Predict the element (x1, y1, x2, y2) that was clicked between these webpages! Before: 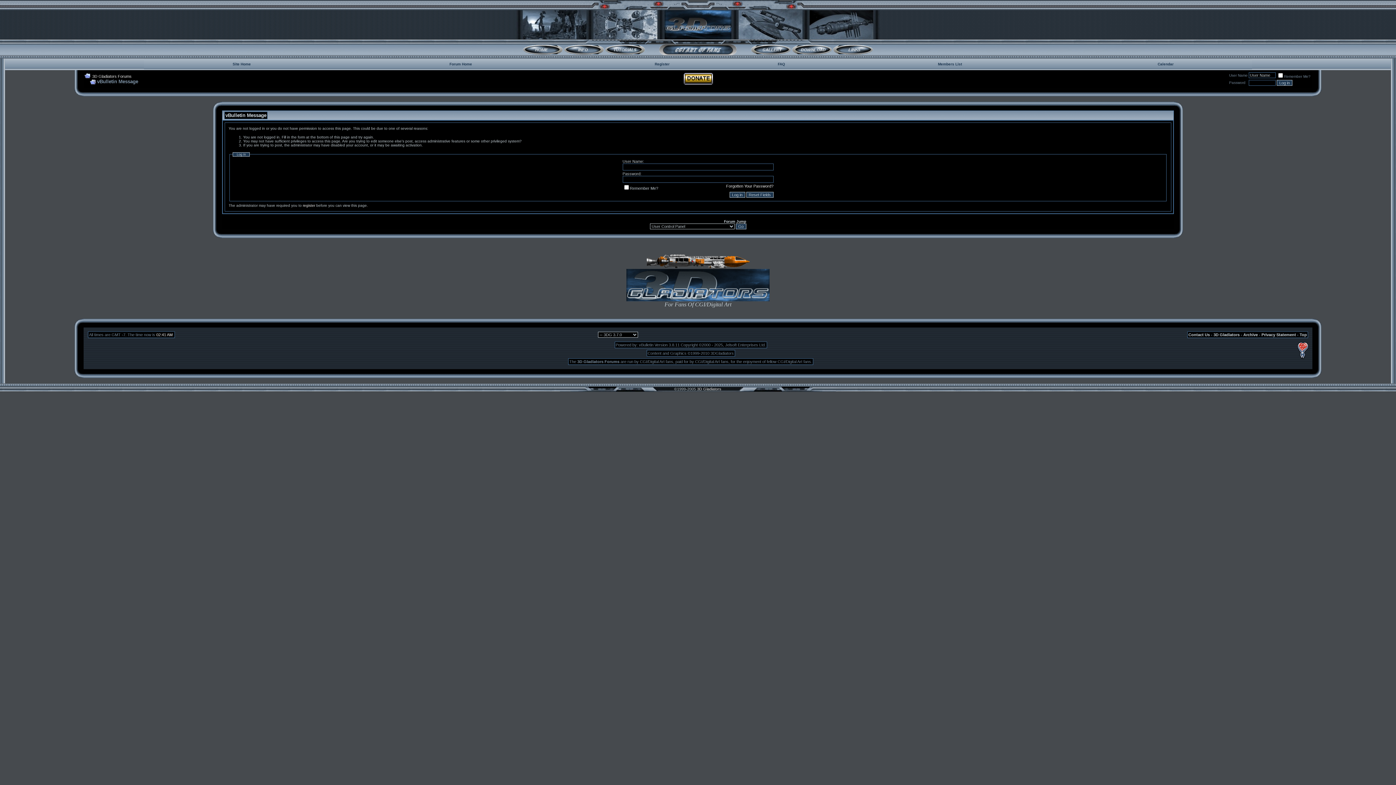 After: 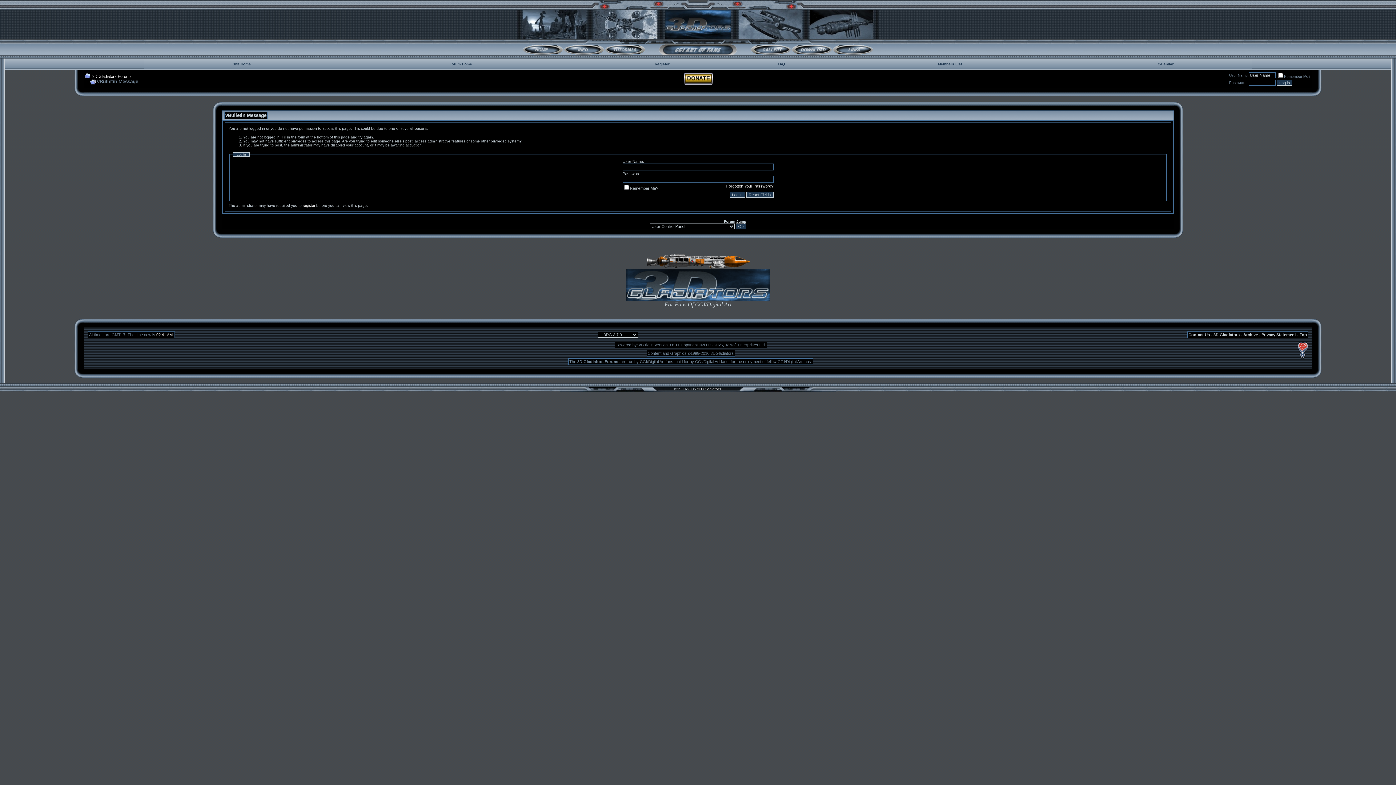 Action: bbox: (84, 78, 95, 84)